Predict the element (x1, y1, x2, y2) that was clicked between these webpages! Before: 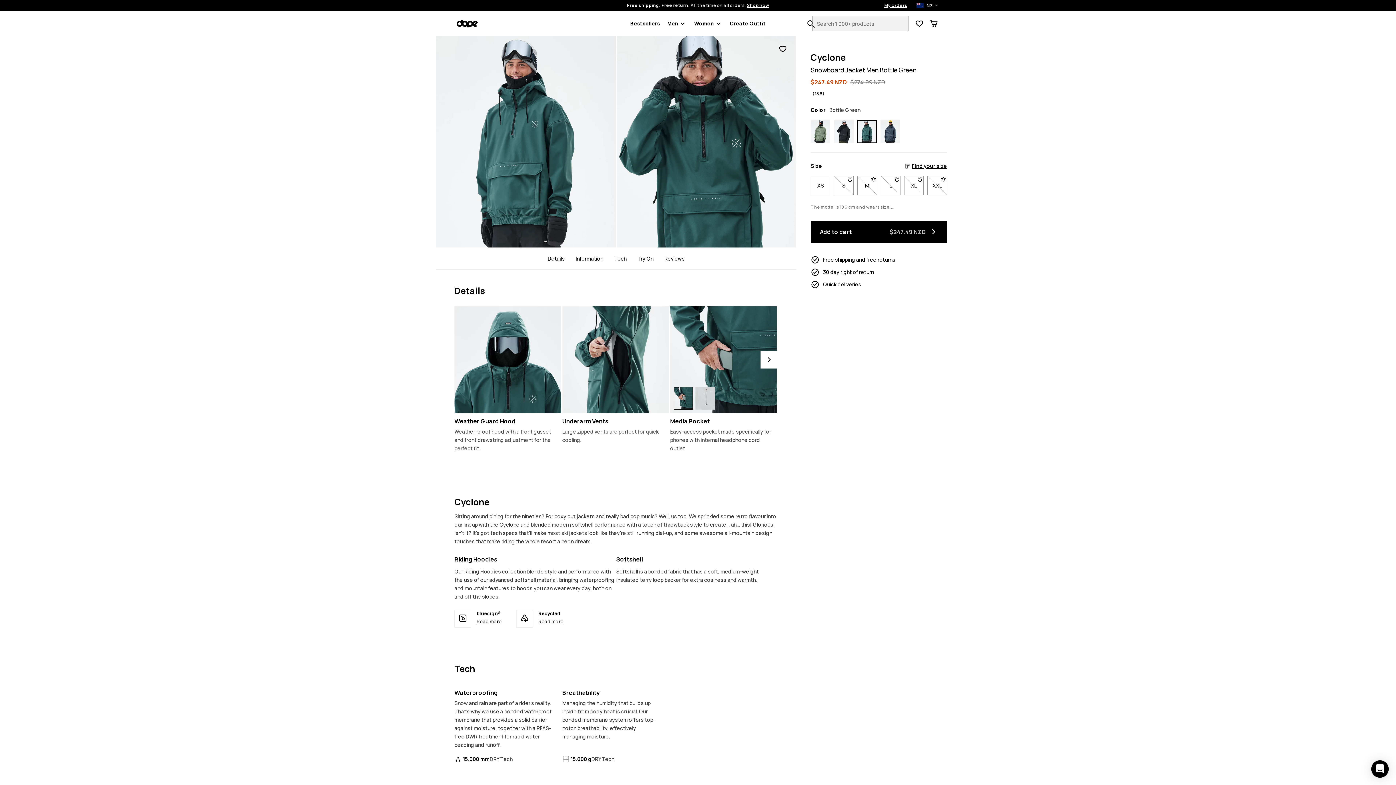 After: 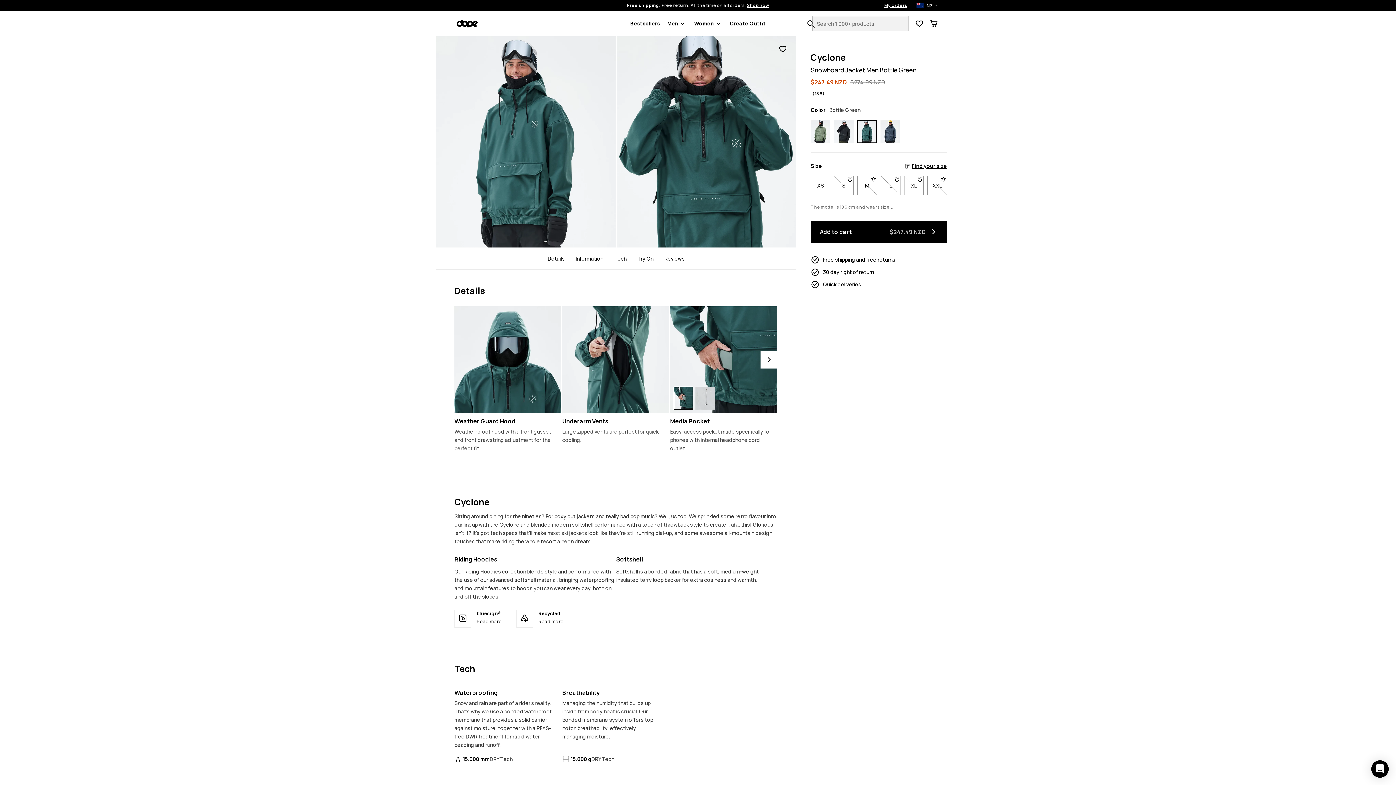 Action: label: Cart bbox: (926, 16, 941, 30)